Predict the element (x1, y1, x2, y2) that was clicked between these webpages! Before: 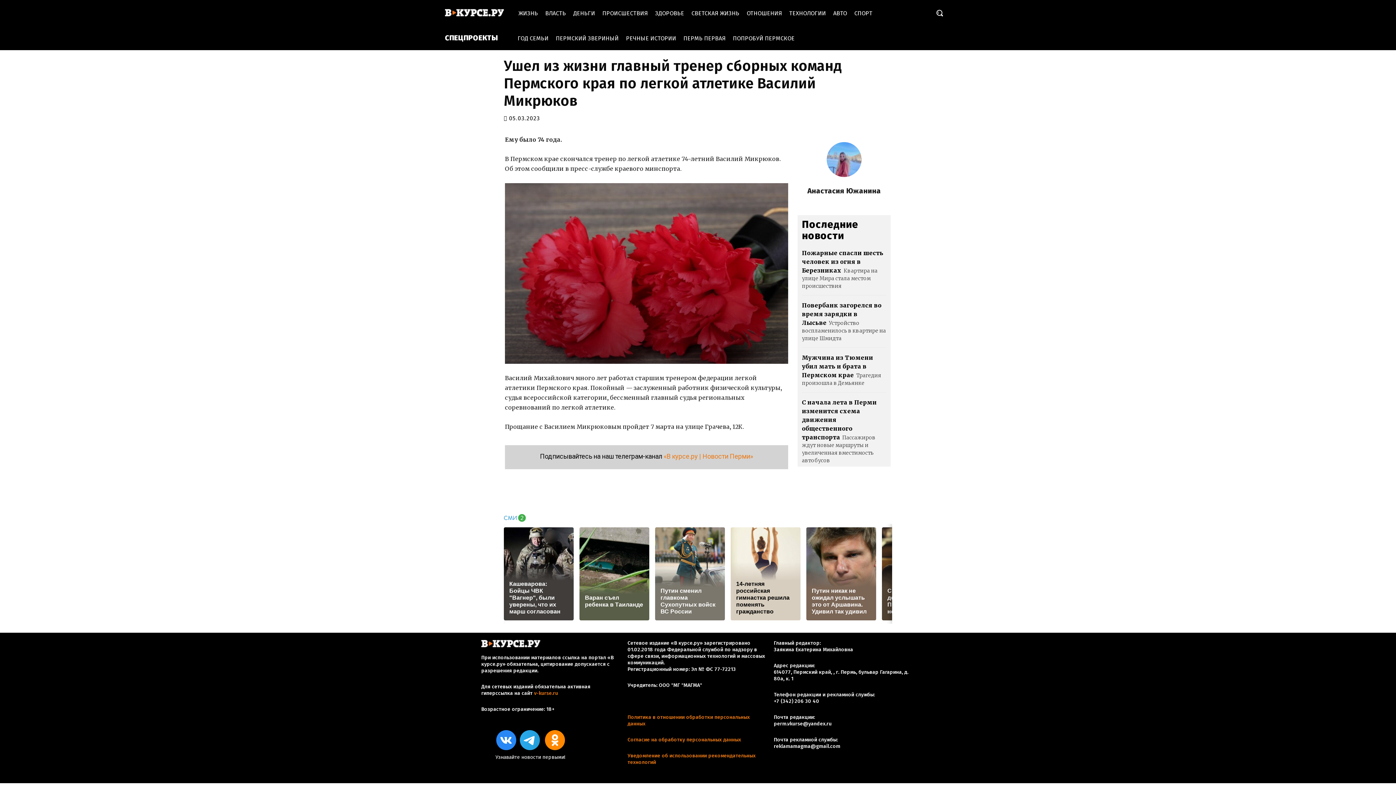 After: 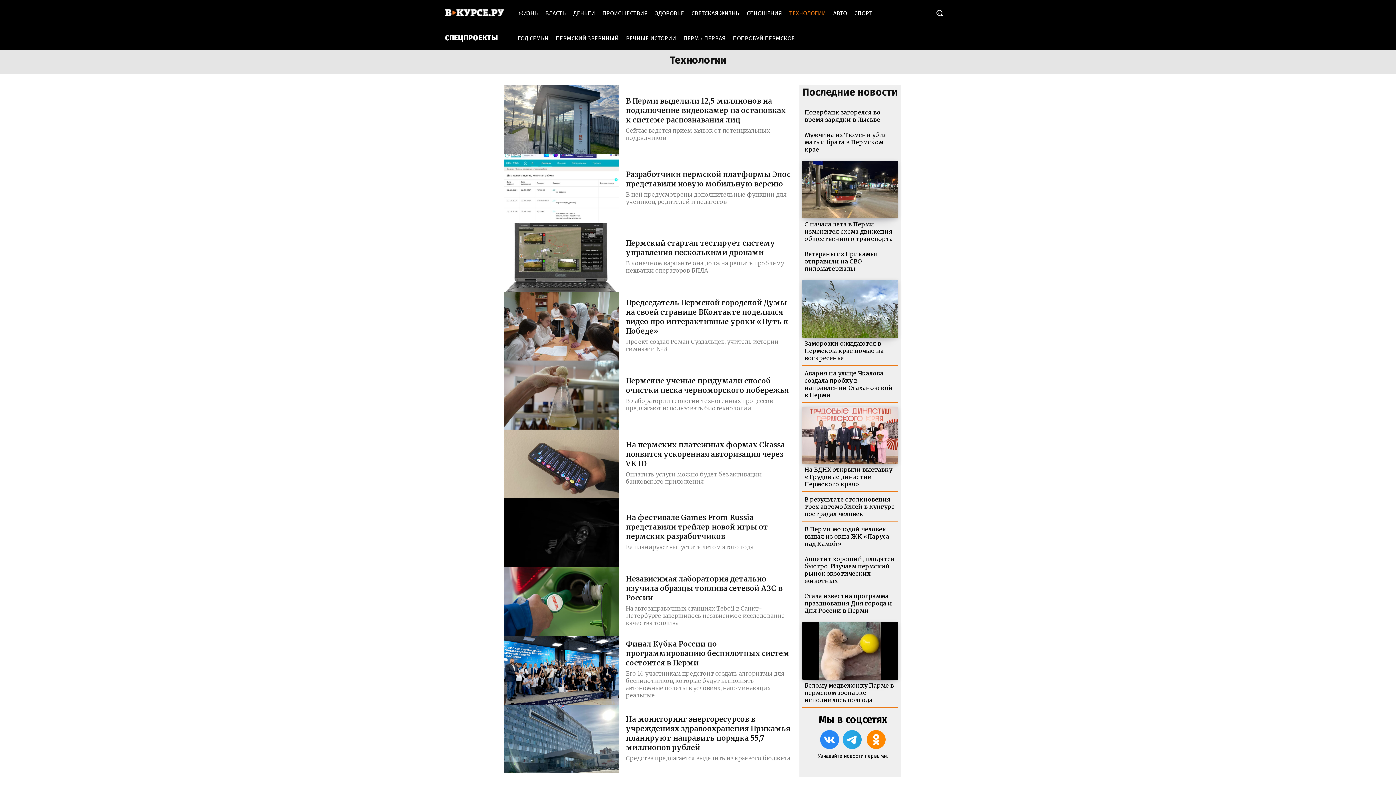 Action: bbox: (785, 1, 829, 25) label: ТЕХНОЛОГИИ